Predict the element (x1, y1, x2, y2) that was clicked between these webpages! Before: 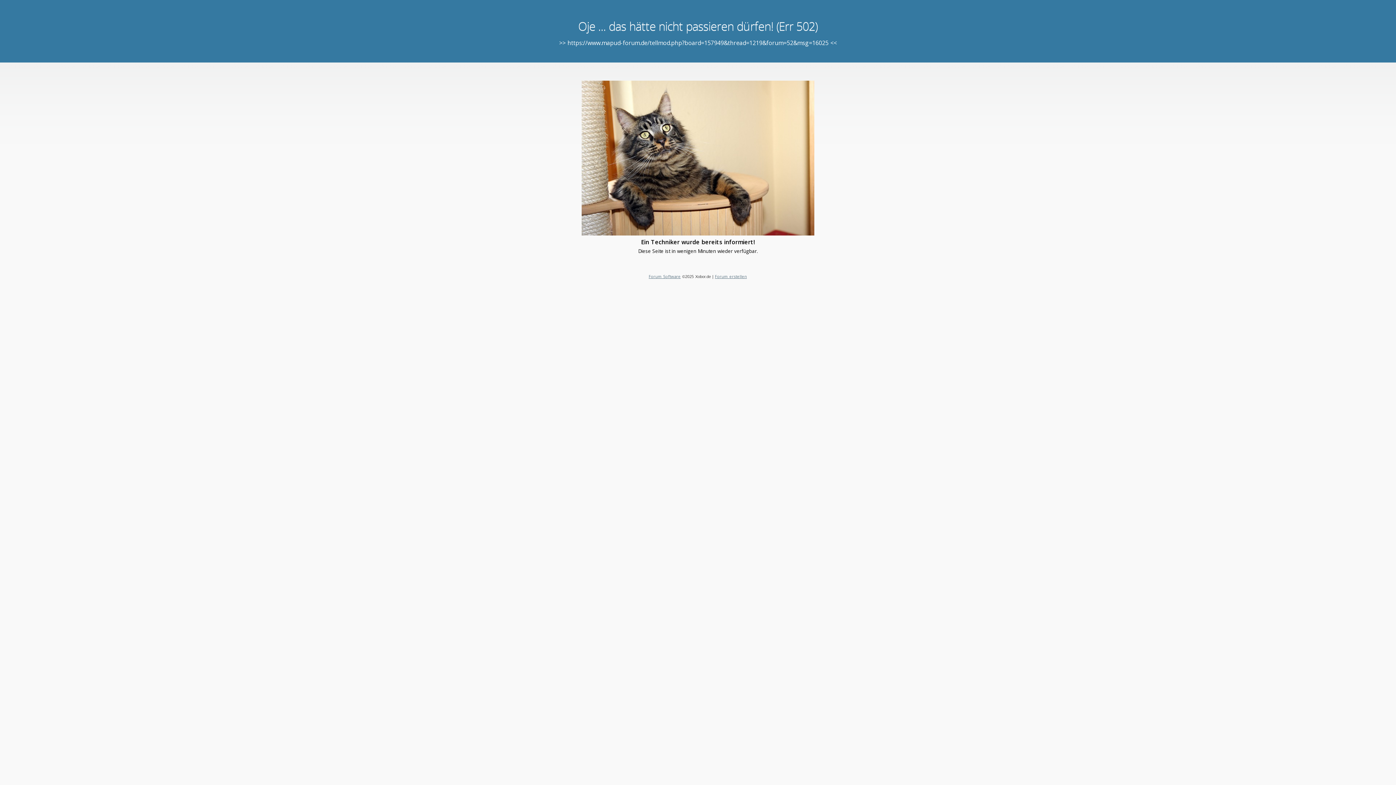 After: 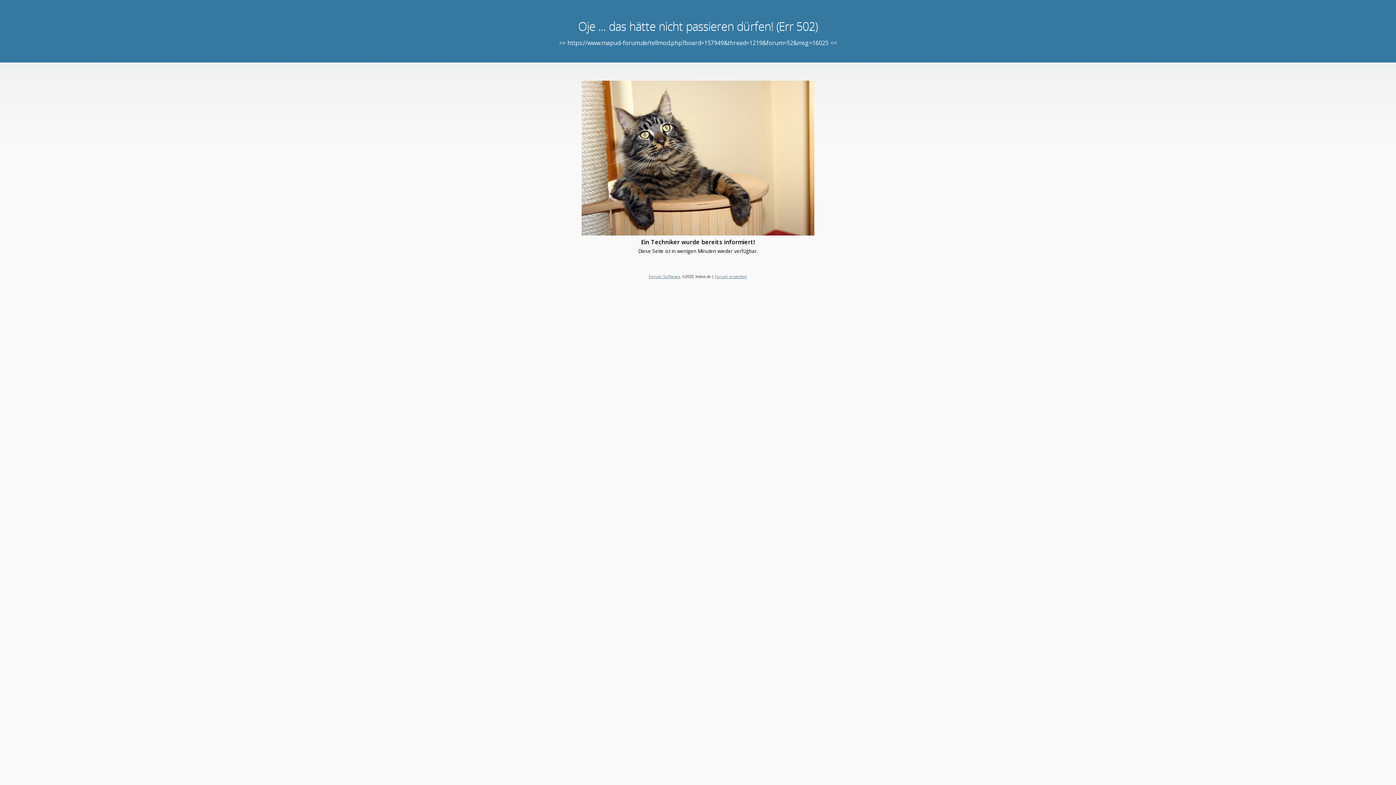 Action: bbox: (715, 273, 747, 279) label: Forum erstellen